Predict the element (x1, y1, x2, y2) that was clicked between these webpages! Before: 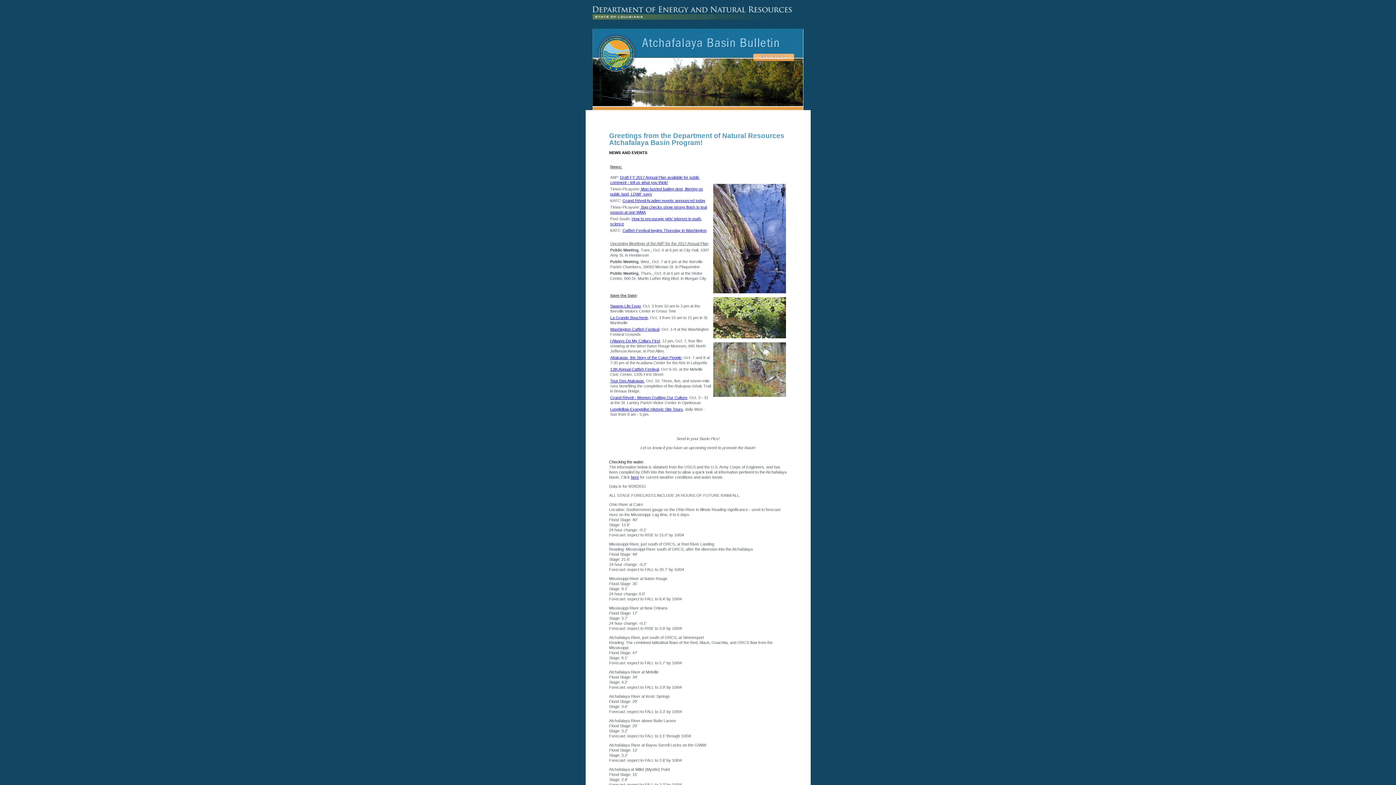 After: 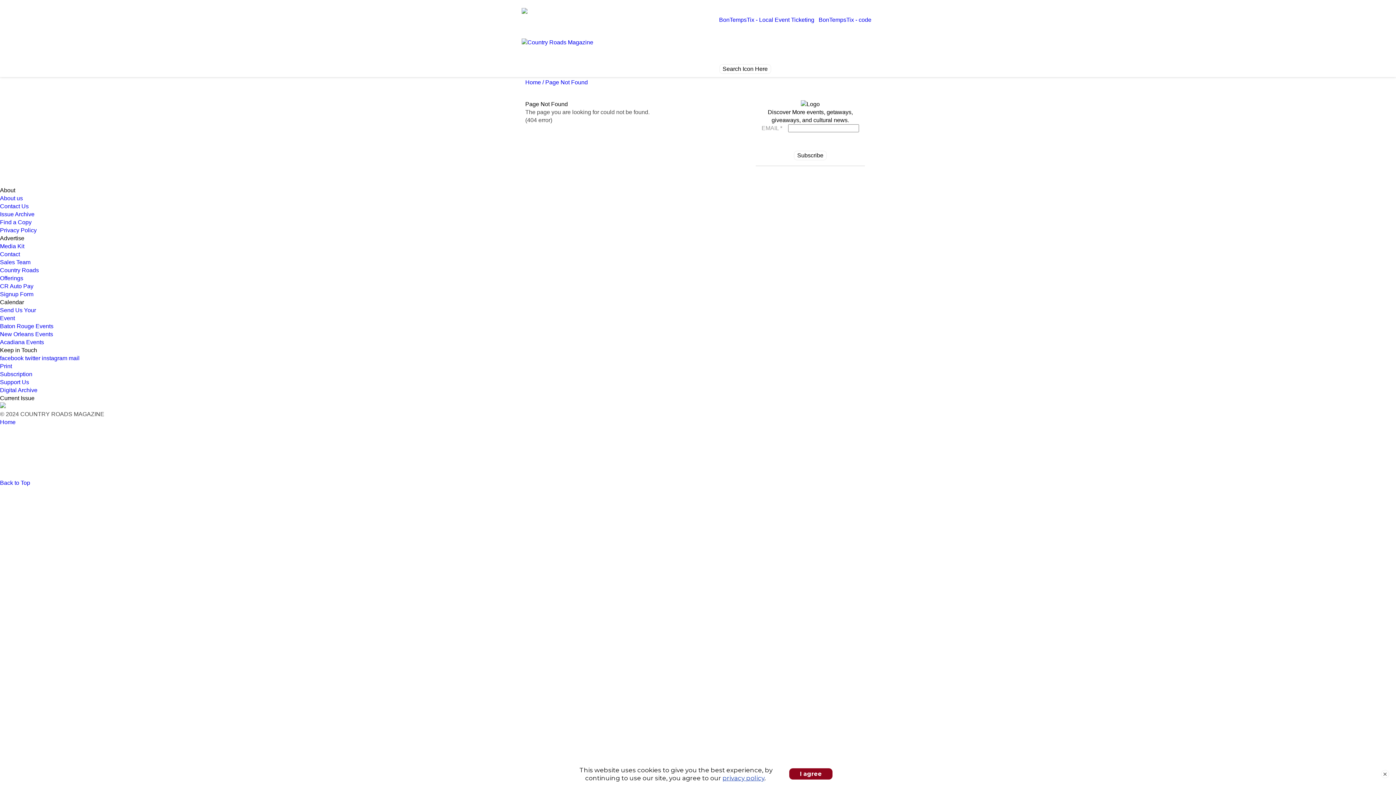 Action: label: 13th Annual Catfish Festival bbox: (610, 367, 659, 371)